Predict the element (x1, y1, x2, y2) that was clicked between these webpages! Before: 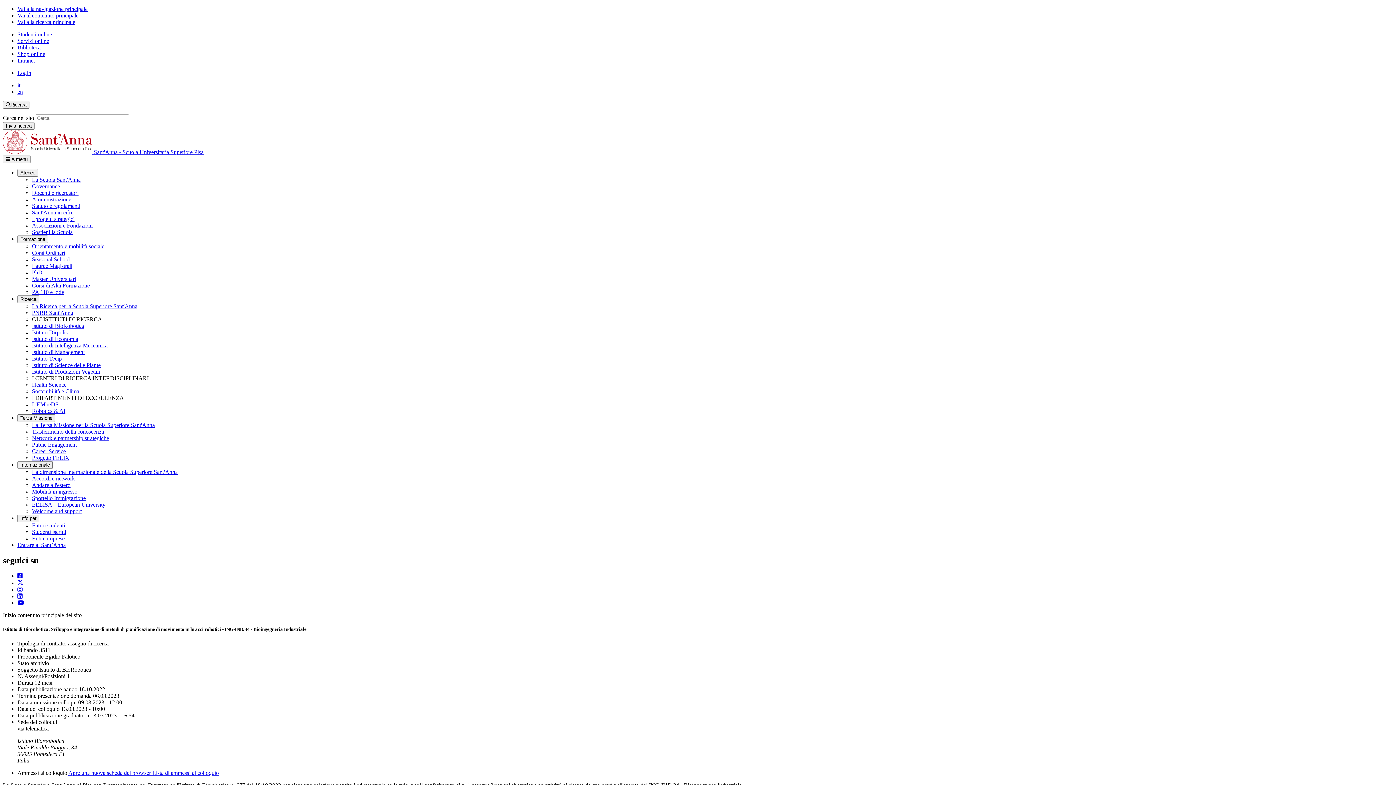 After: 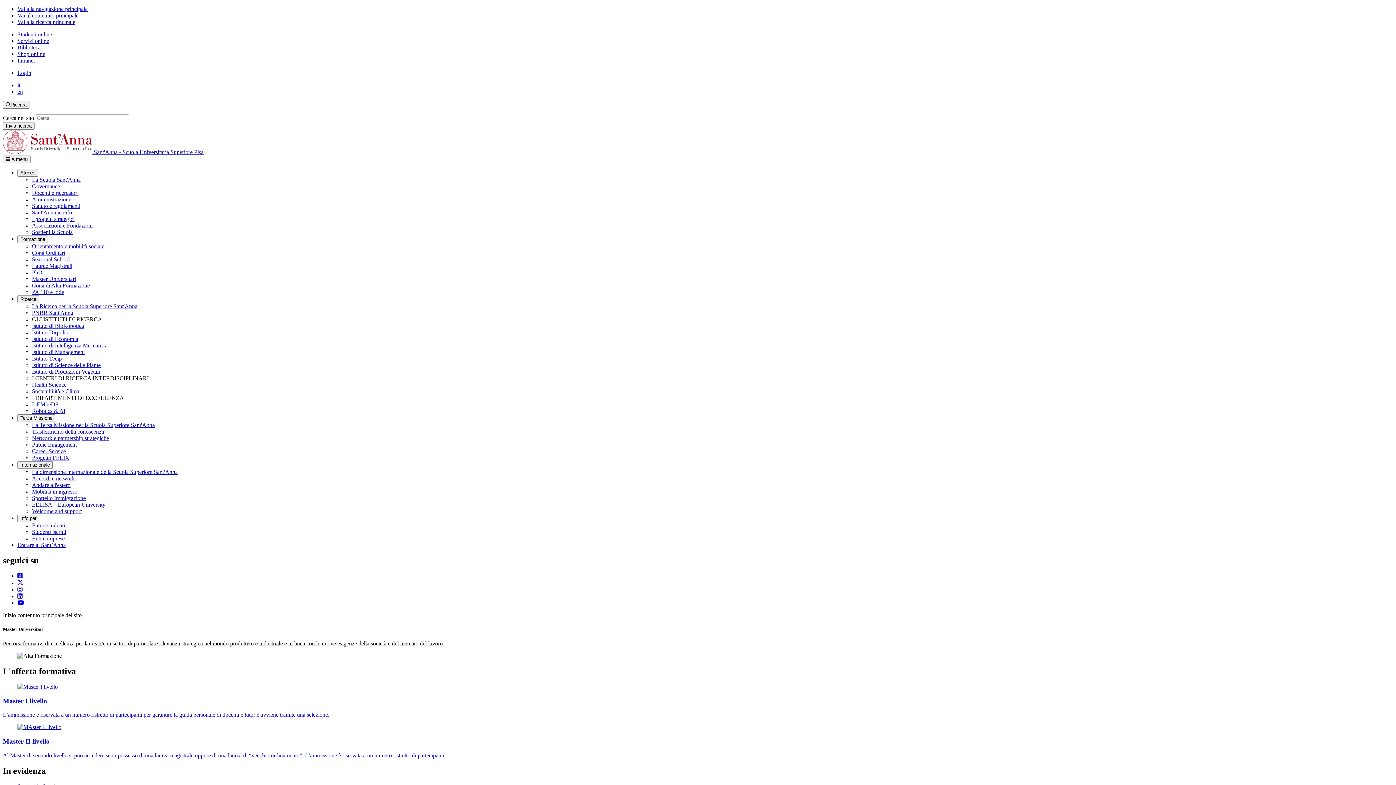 Action: bbox: (32, 276, 76, 282) label: Master Universitari